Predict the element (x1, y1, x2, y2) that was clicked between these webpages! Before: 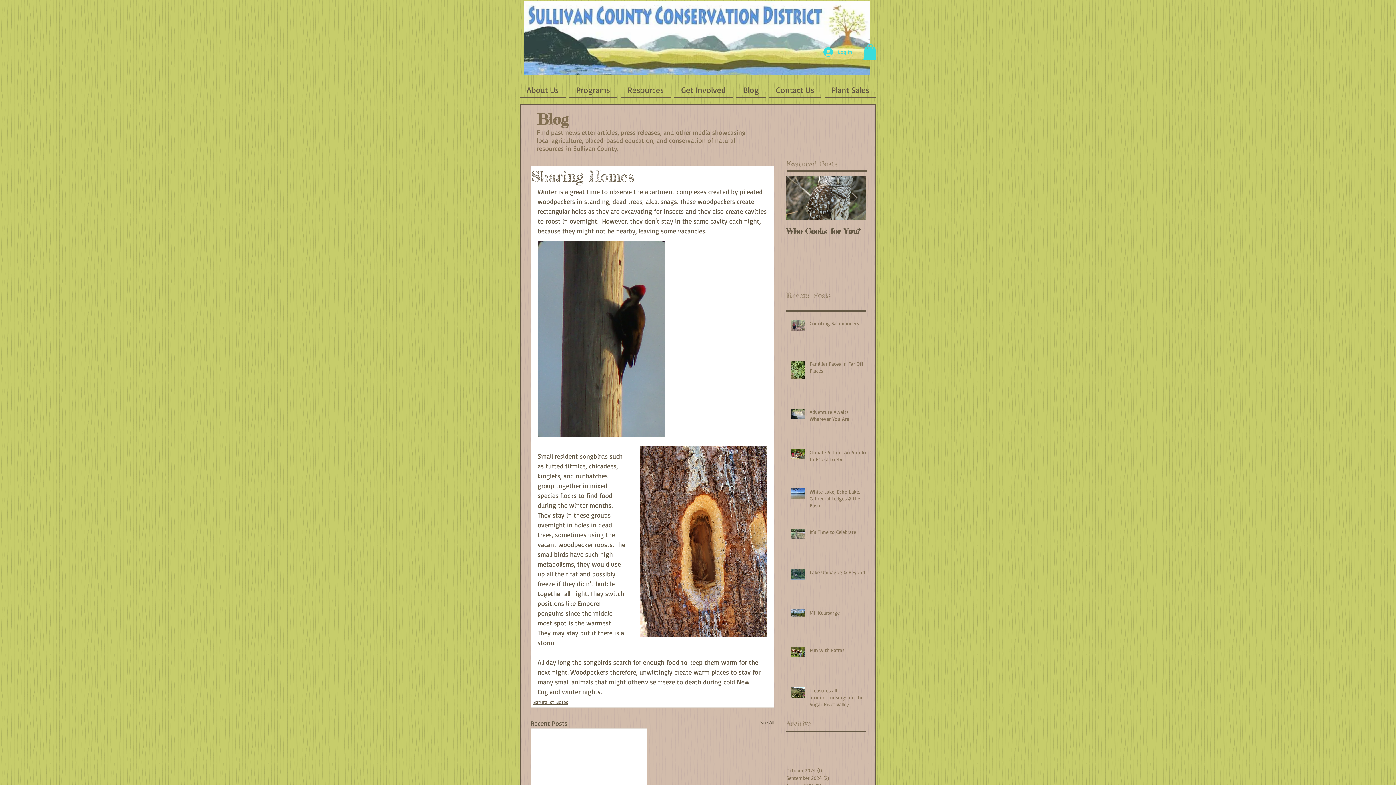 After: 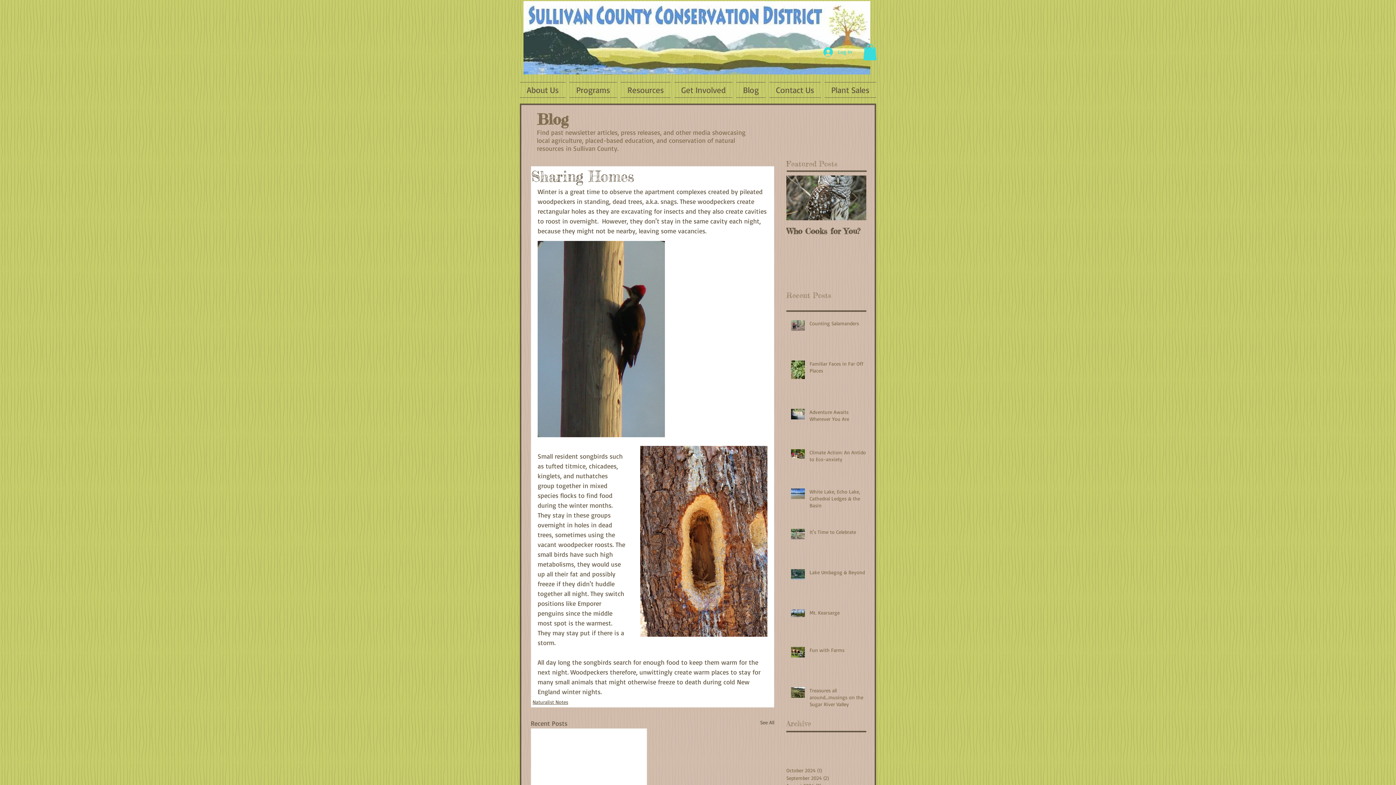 Action: bbox: (851, 192, 858, 203) label: Next Item